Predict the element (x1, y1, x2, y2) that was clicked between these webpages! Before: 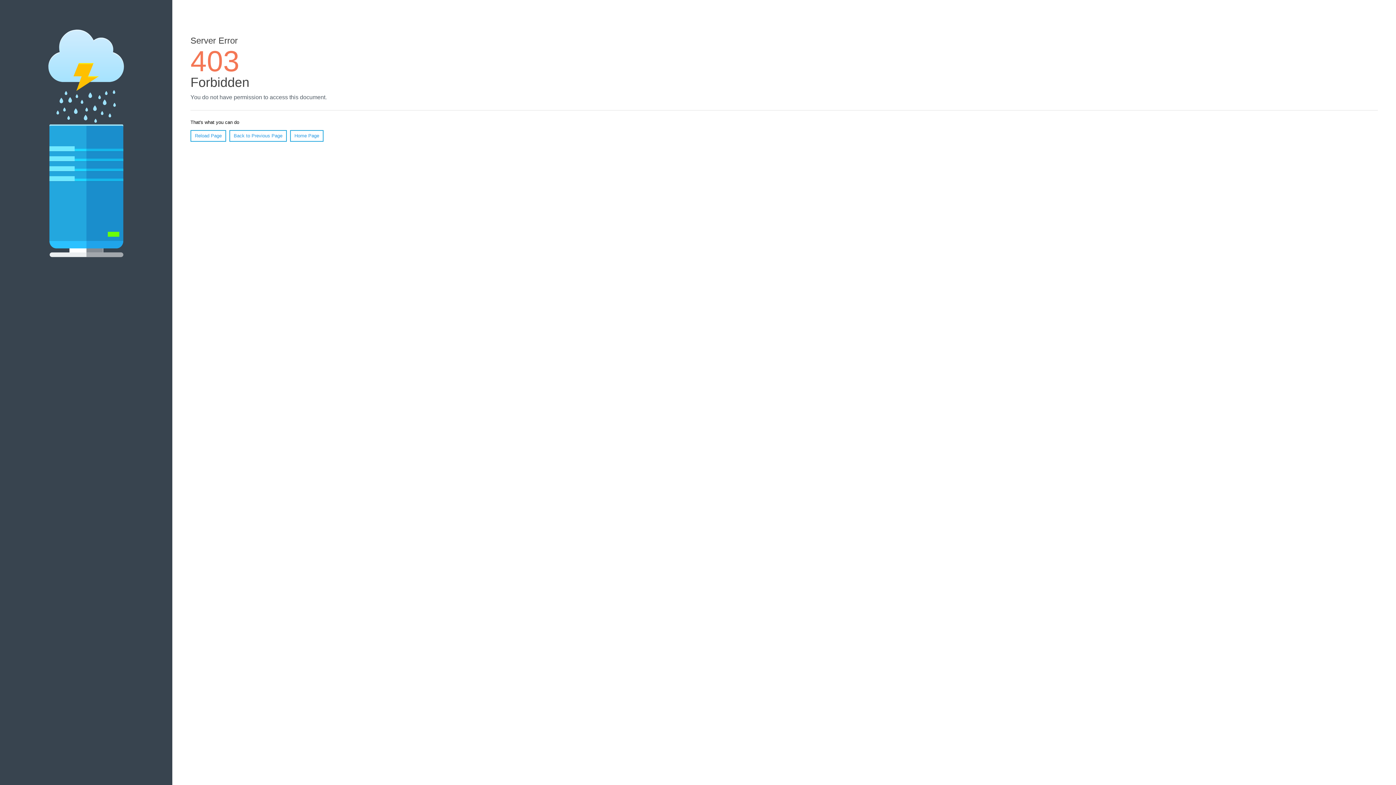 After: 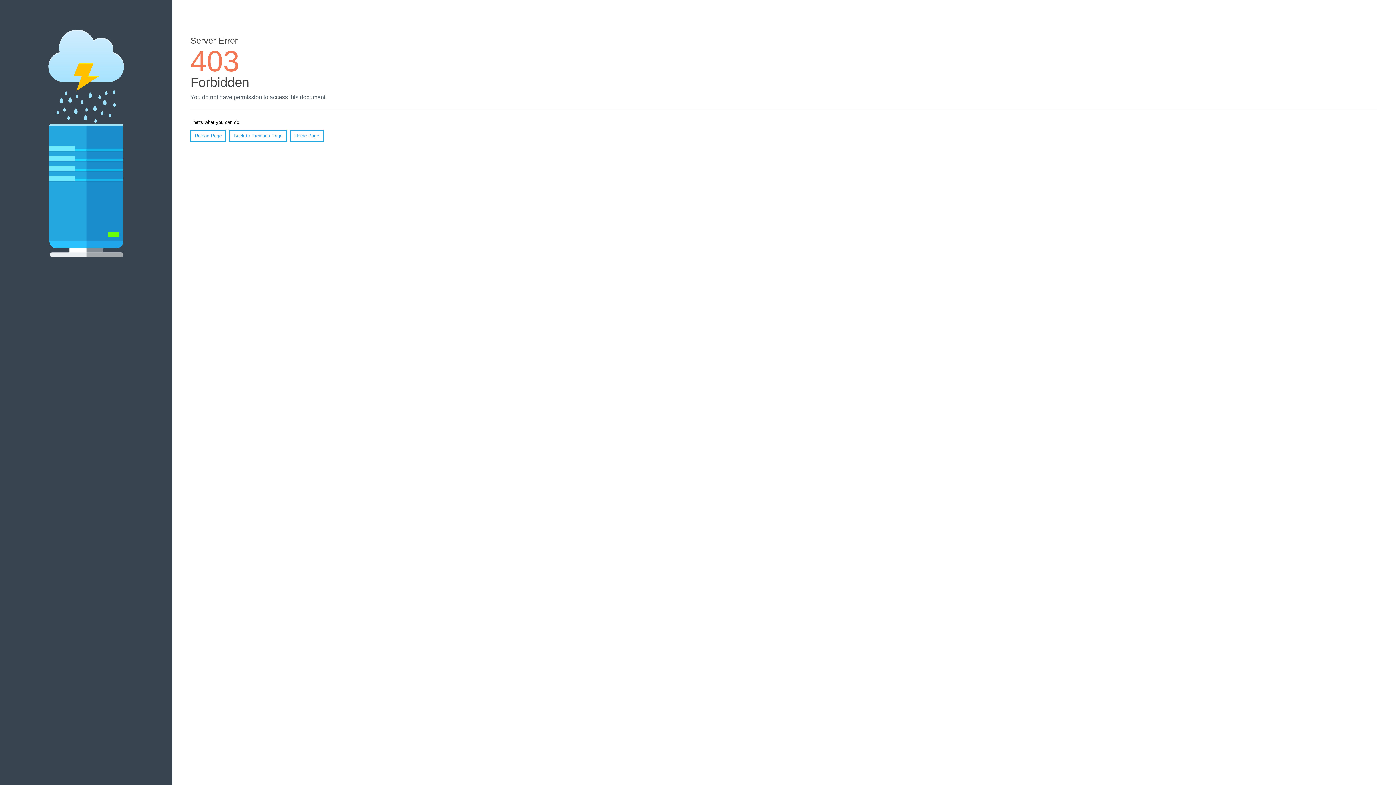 Action: label: Reload Page bbox: (190, 130, 226, 141)